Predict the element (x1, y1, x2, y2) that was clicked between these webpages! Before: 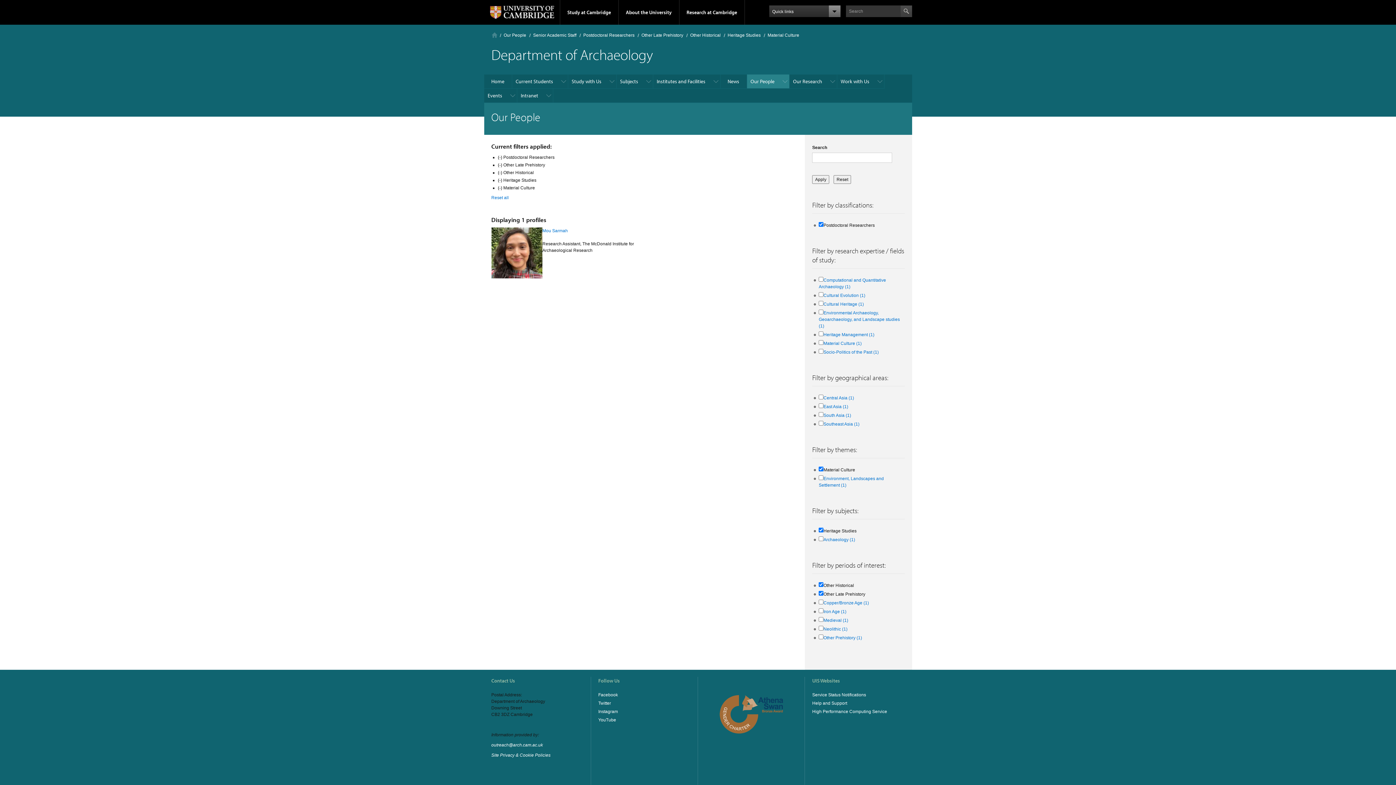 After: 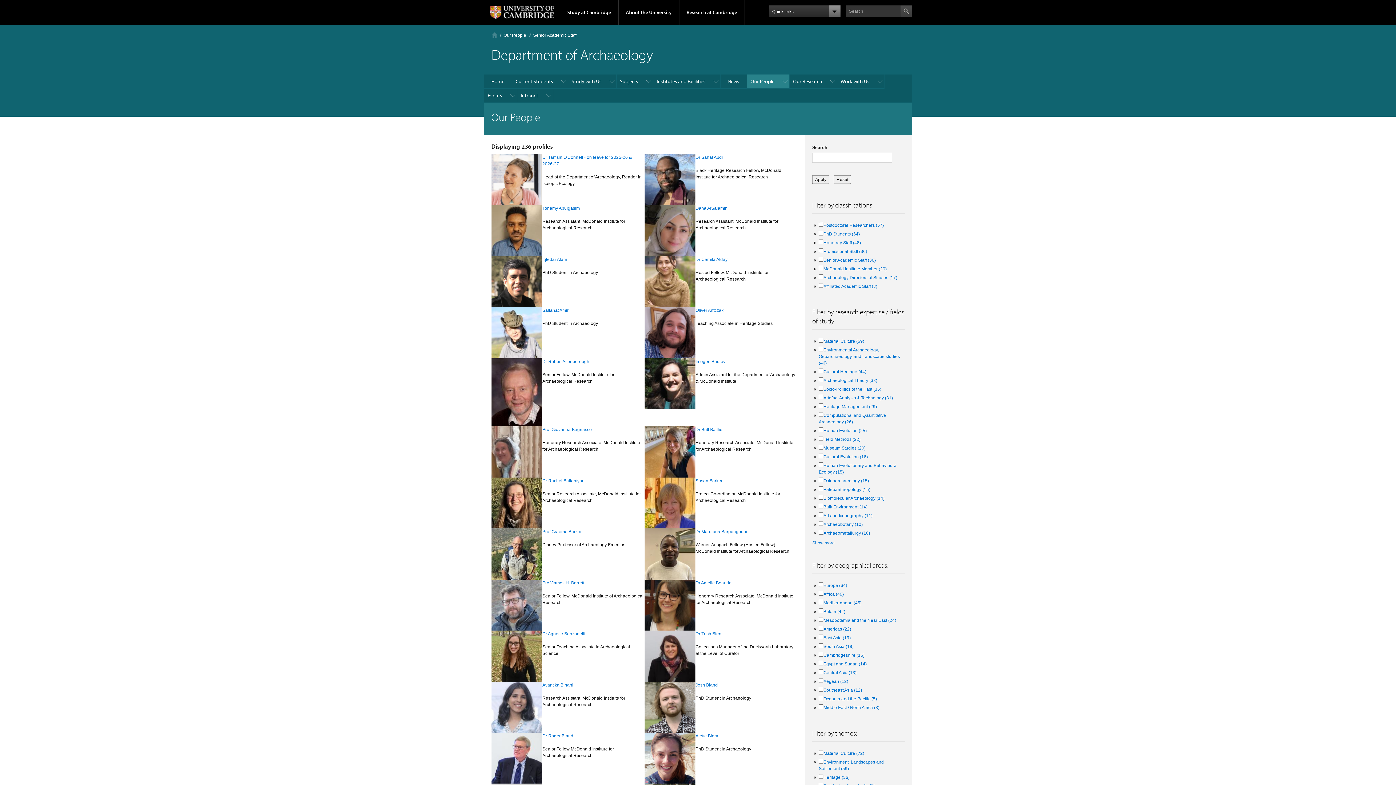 Action: label: Reset all bbox: (491, 195, 508, 200)